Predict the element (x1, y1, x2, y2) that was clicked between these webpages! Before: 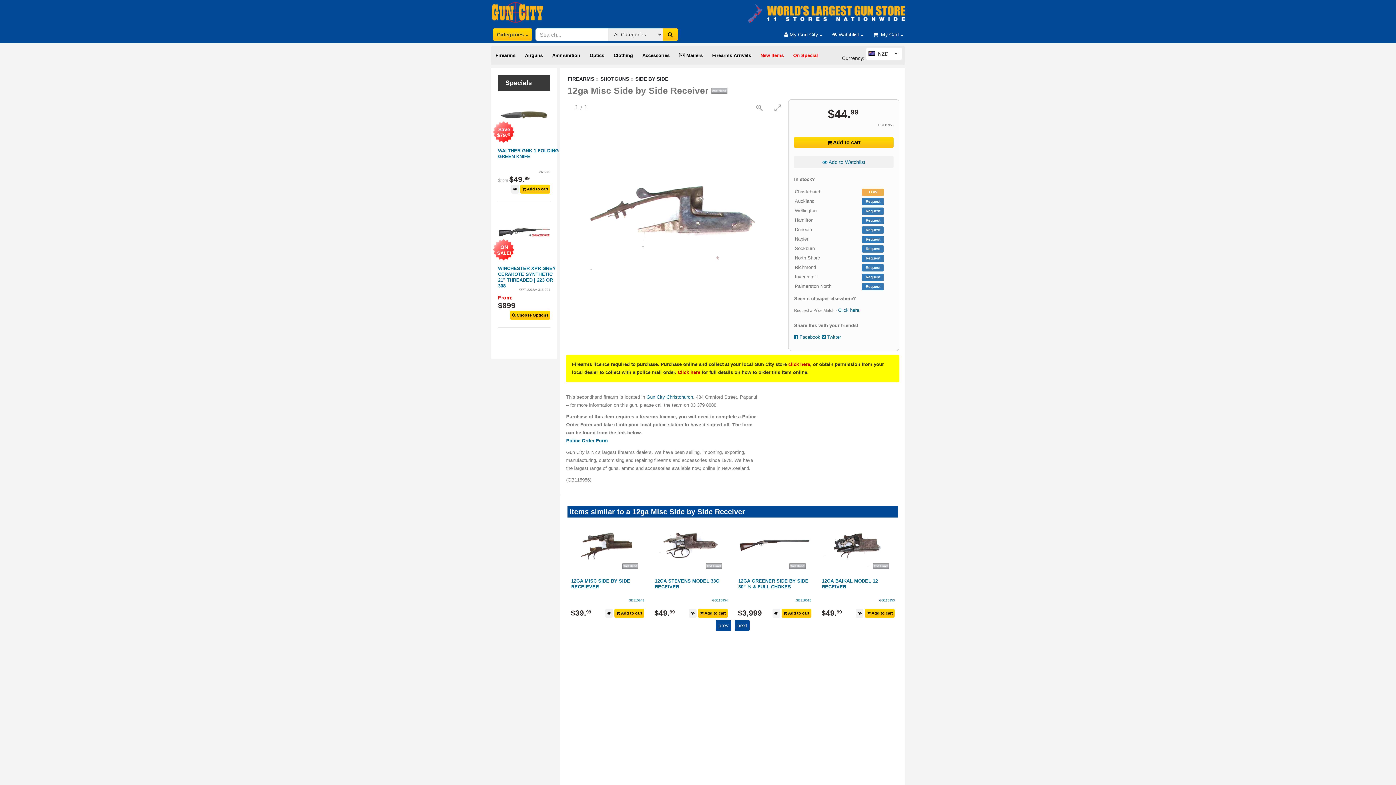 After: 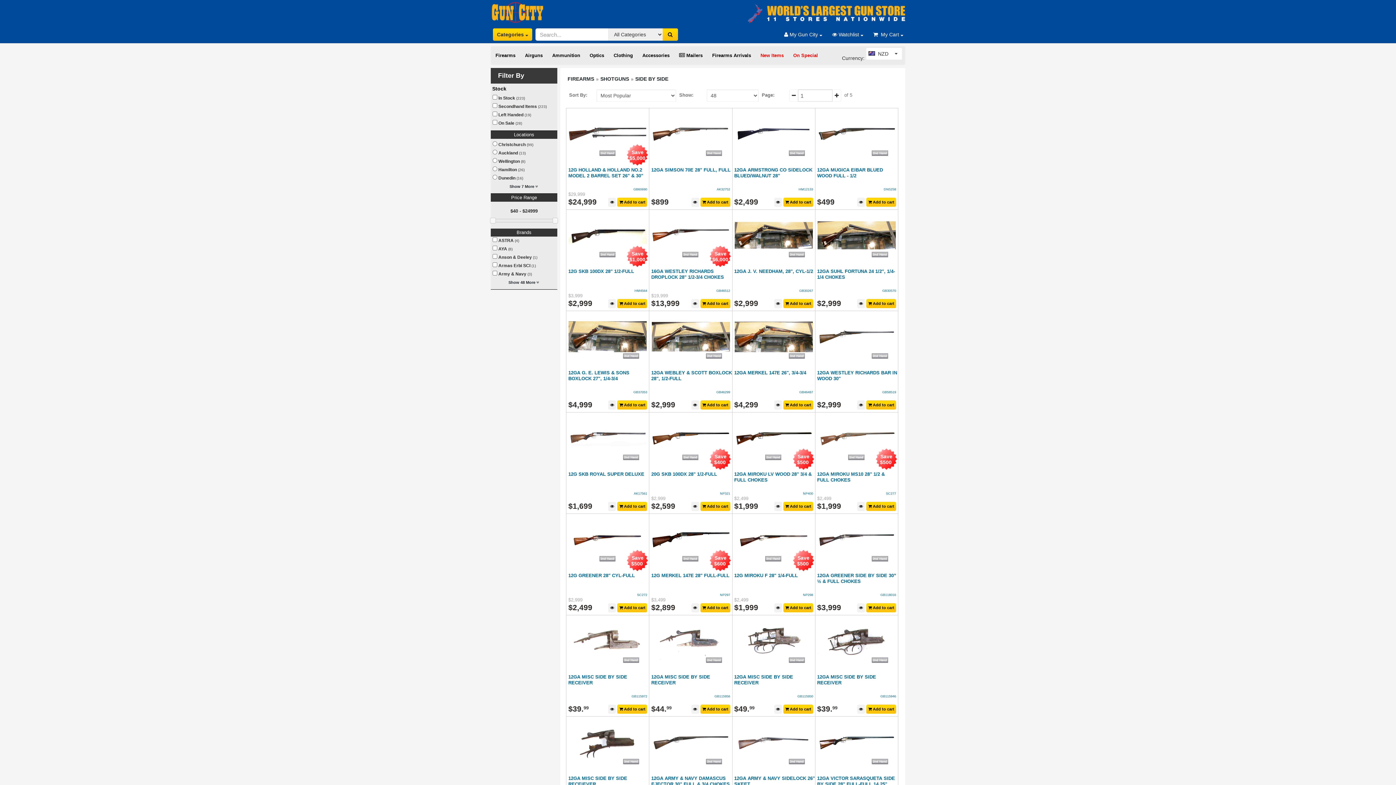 Action: label: SIDE BY SIDE bbox: (635, 76, 668, 81)